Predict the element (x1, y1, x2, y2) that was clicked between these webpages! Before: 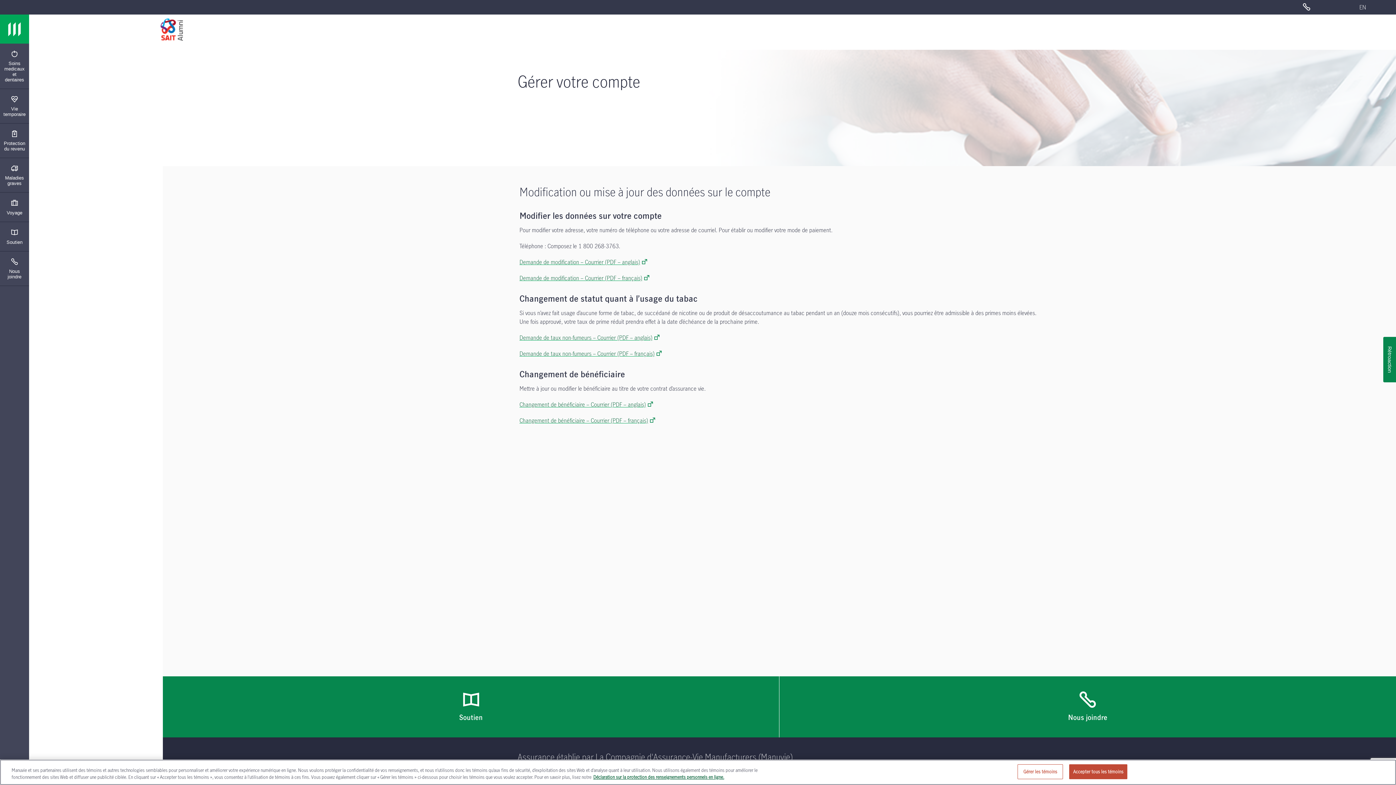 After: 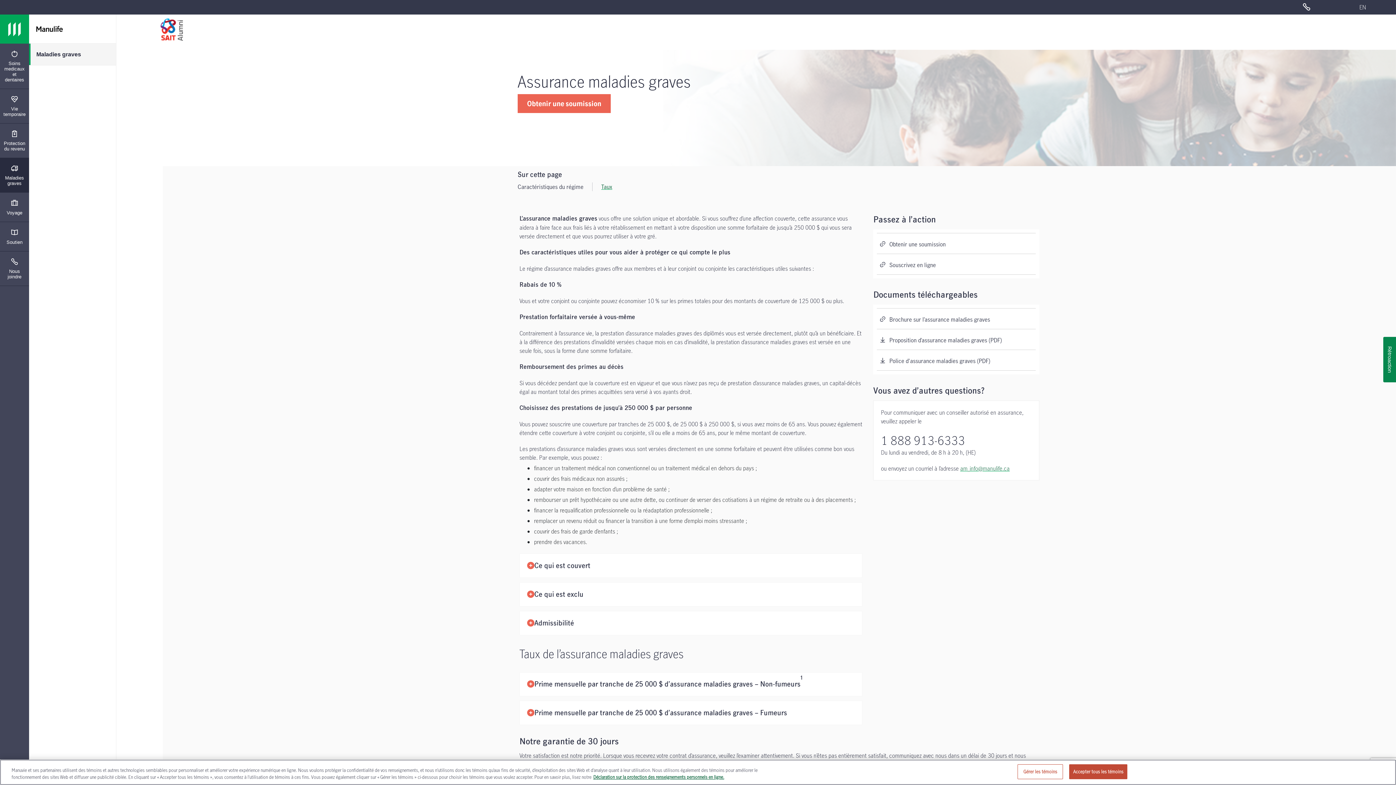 Action: label: Maladies graves bbox: (0, 158, 29, 192)